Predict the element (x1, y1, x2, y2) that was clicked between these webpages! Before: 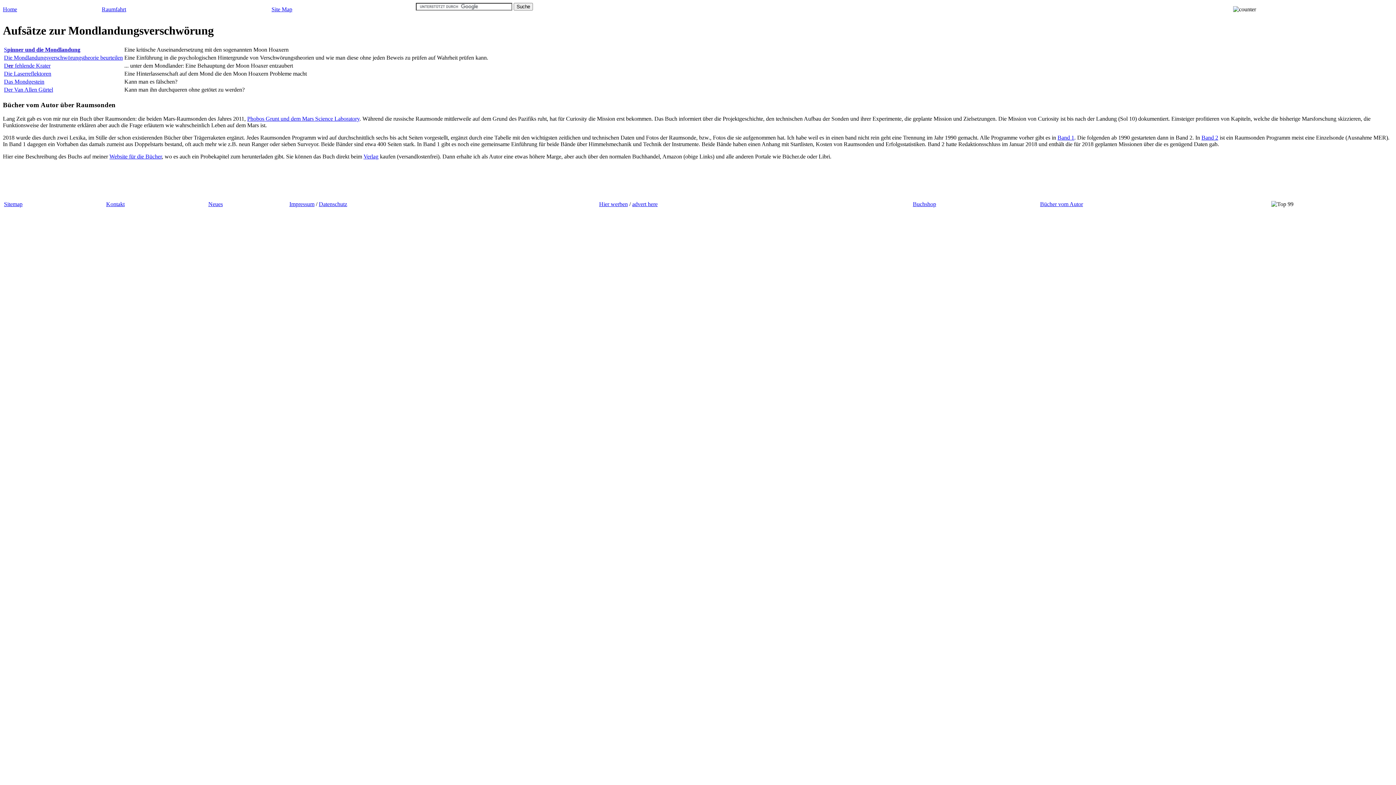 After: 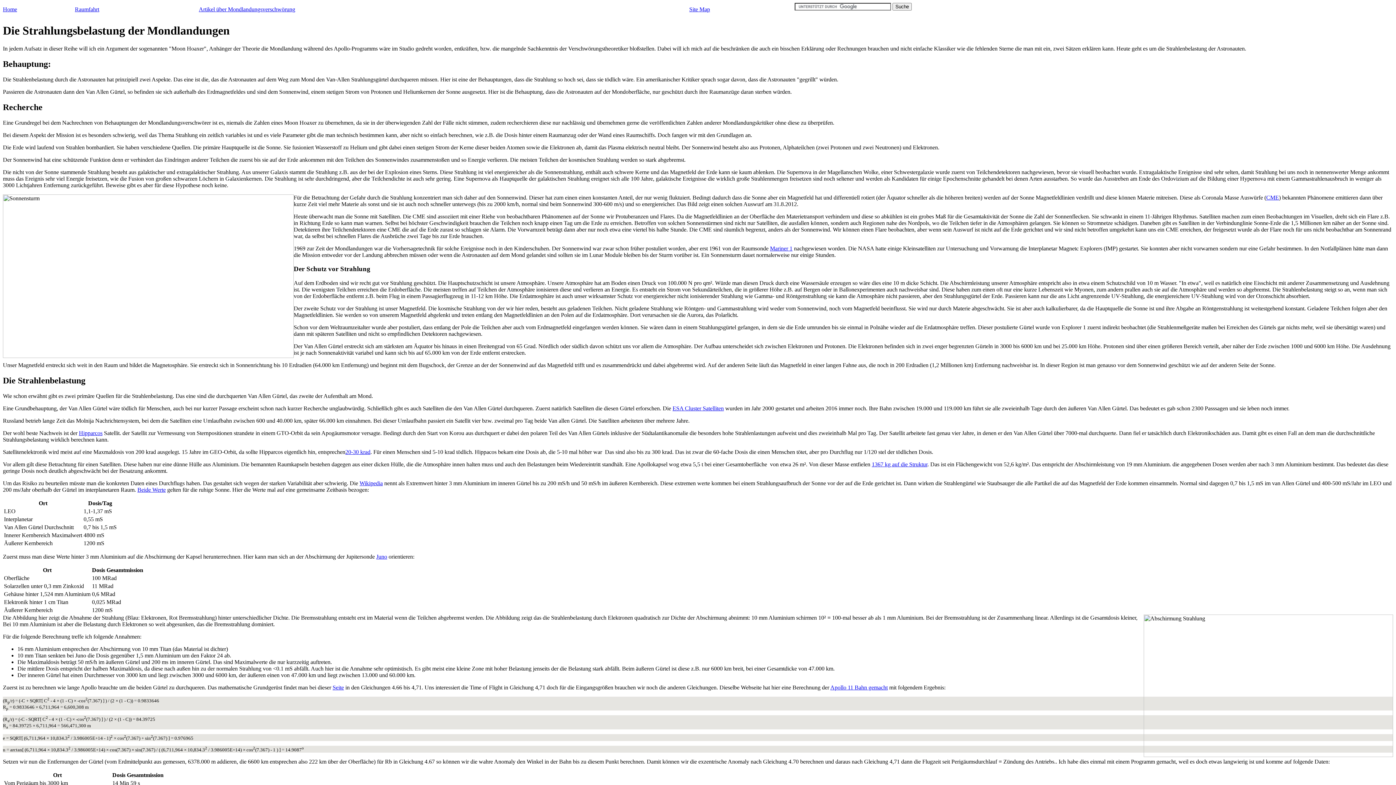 Action: label: Der Van Allen Gürtel bbox: (4, 86, 53, 92)